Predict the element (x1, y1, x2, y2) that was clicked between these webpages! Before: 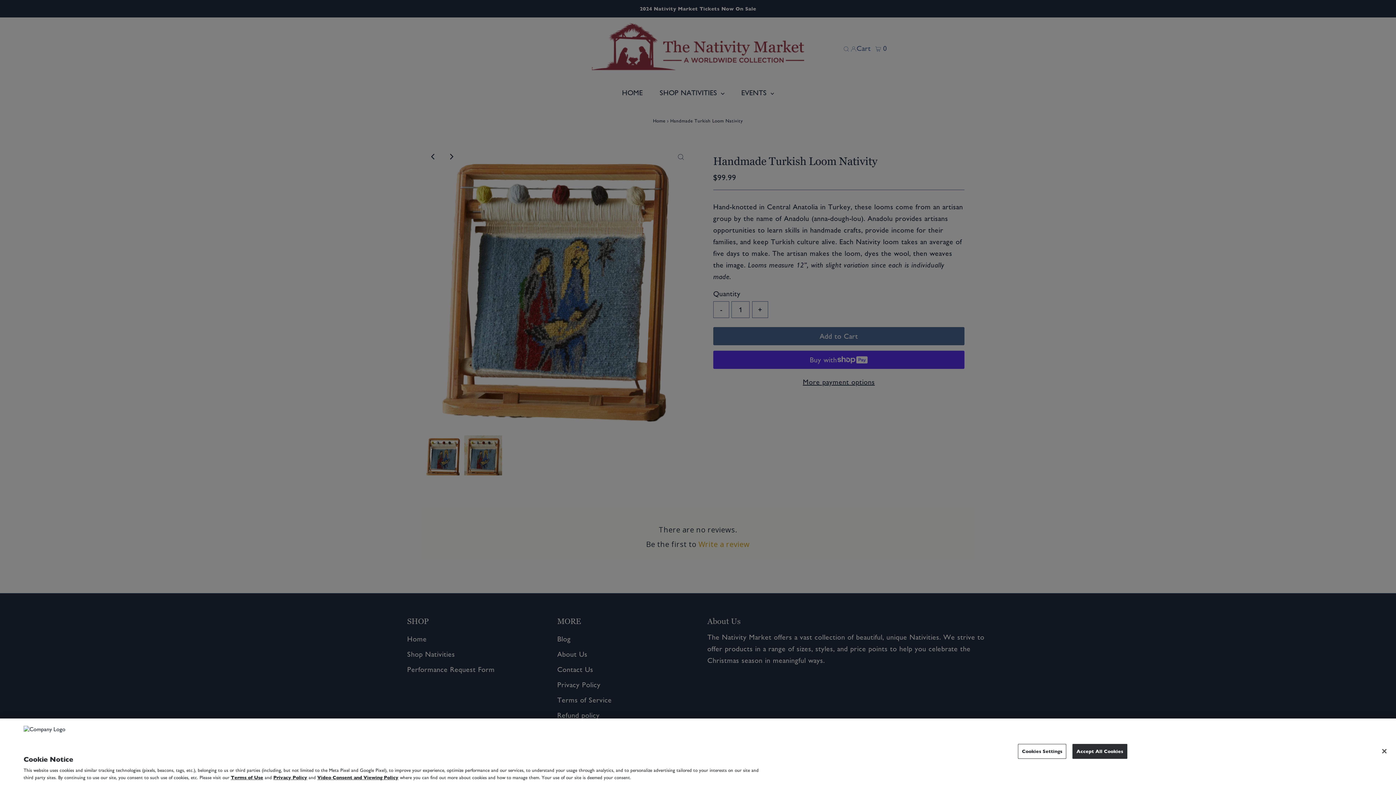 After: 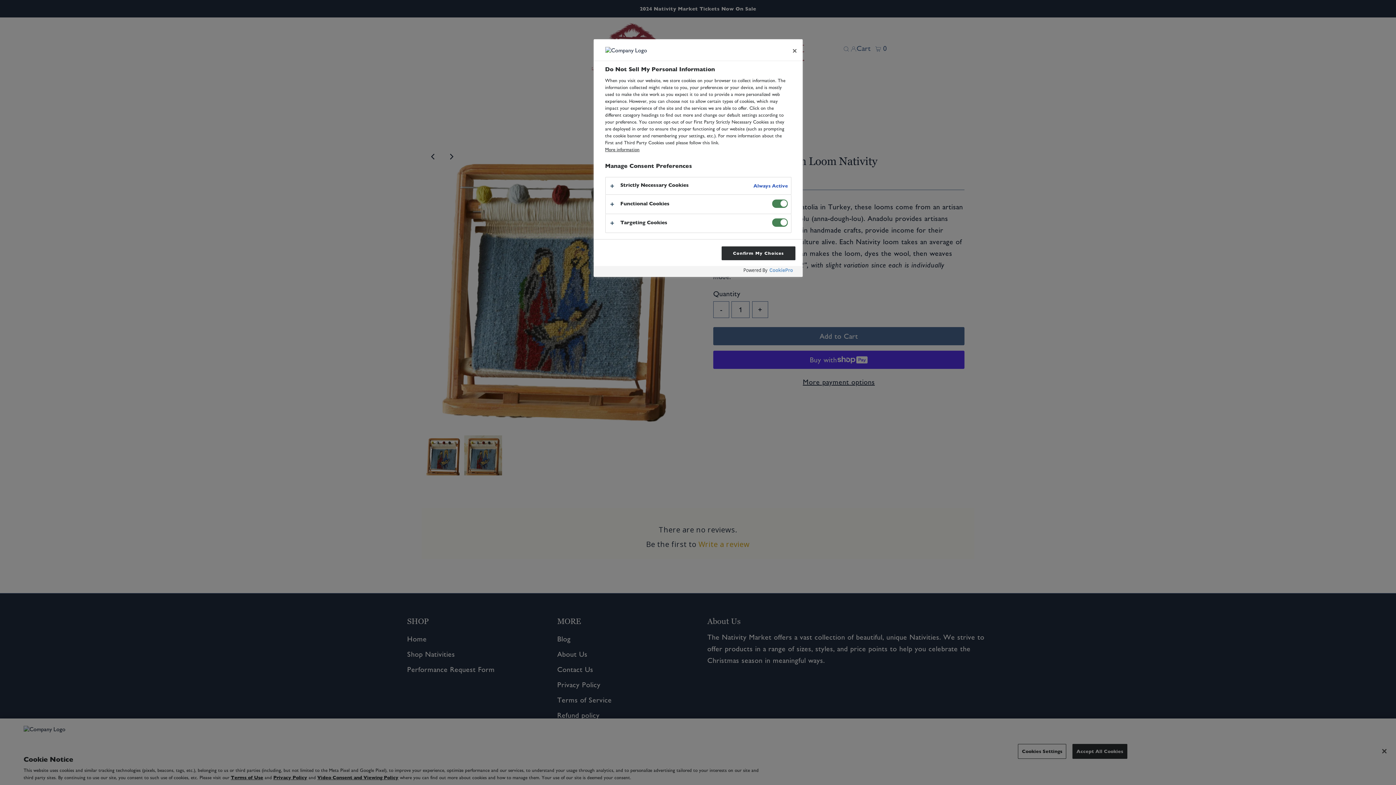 Action: bbox: (1018, 744, 1066, 759) label: Cookies Settings